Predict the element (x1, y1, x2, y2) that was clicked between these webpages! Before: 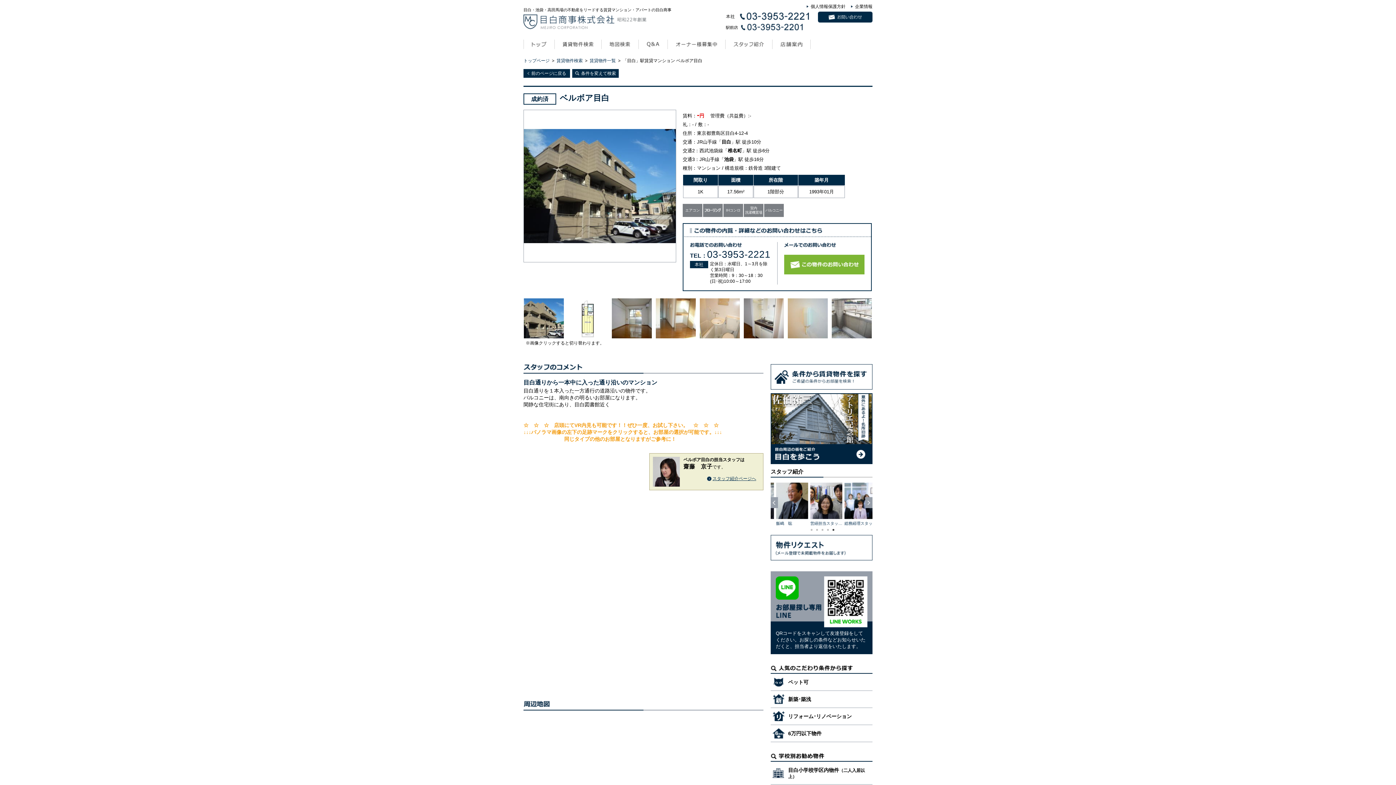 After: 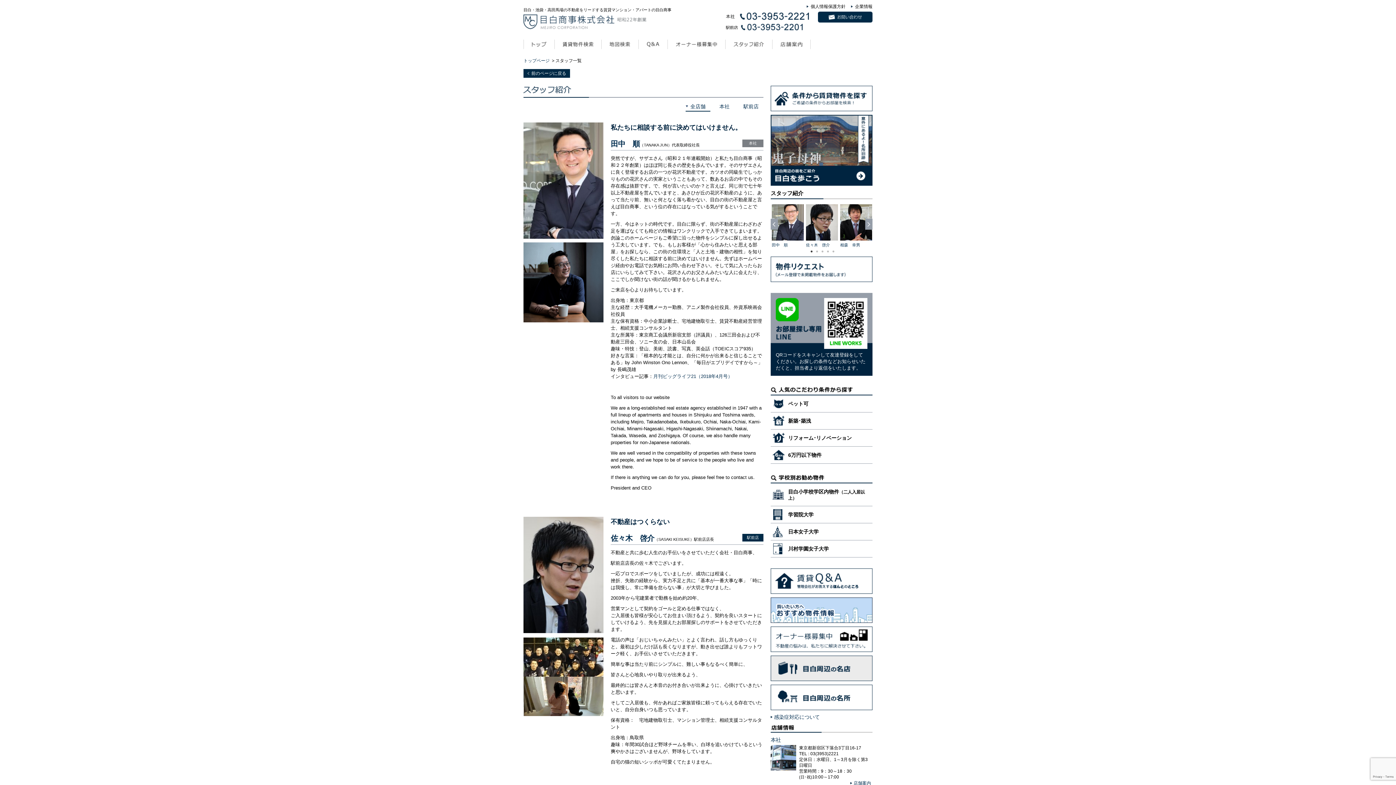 Action: bbox: (772, 482, 804, 526) label: 秋山　 のぞみ